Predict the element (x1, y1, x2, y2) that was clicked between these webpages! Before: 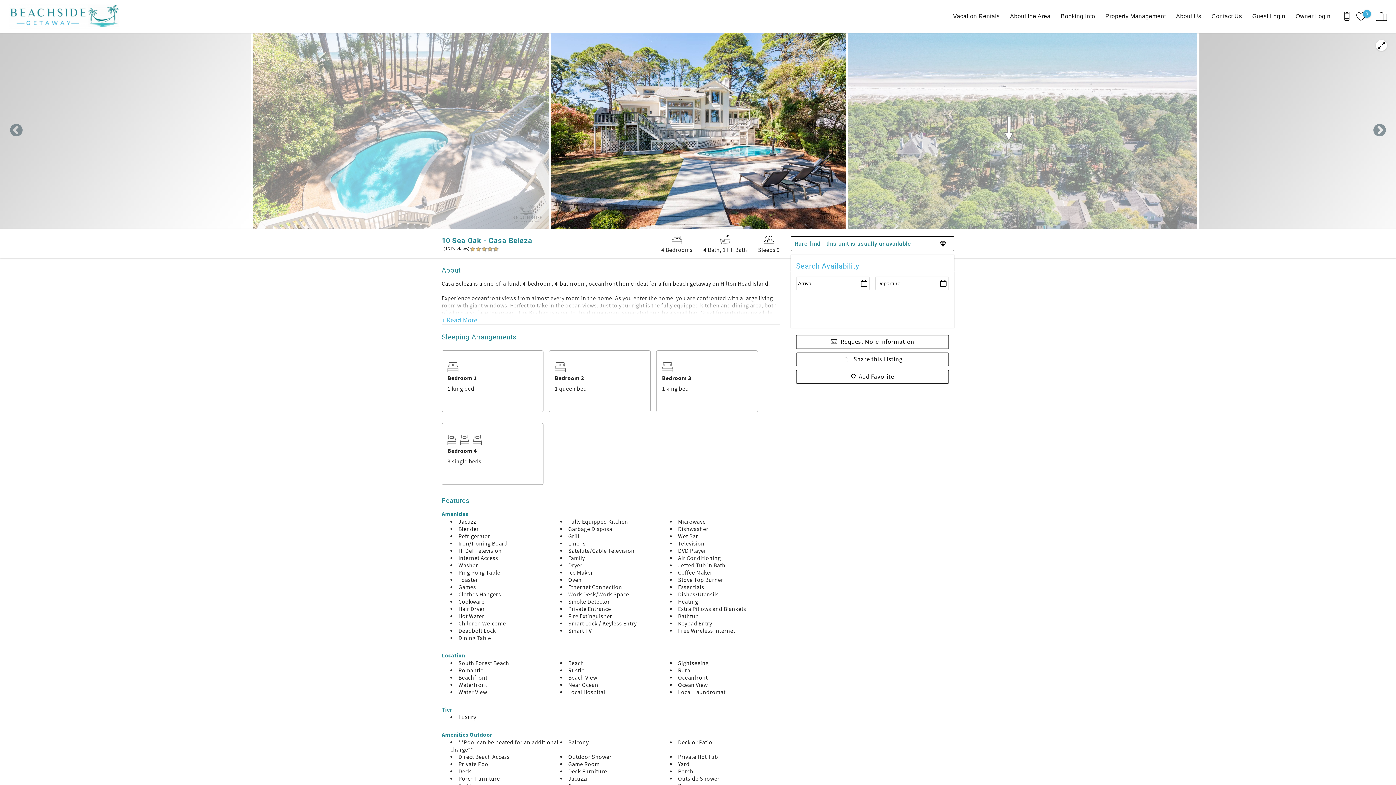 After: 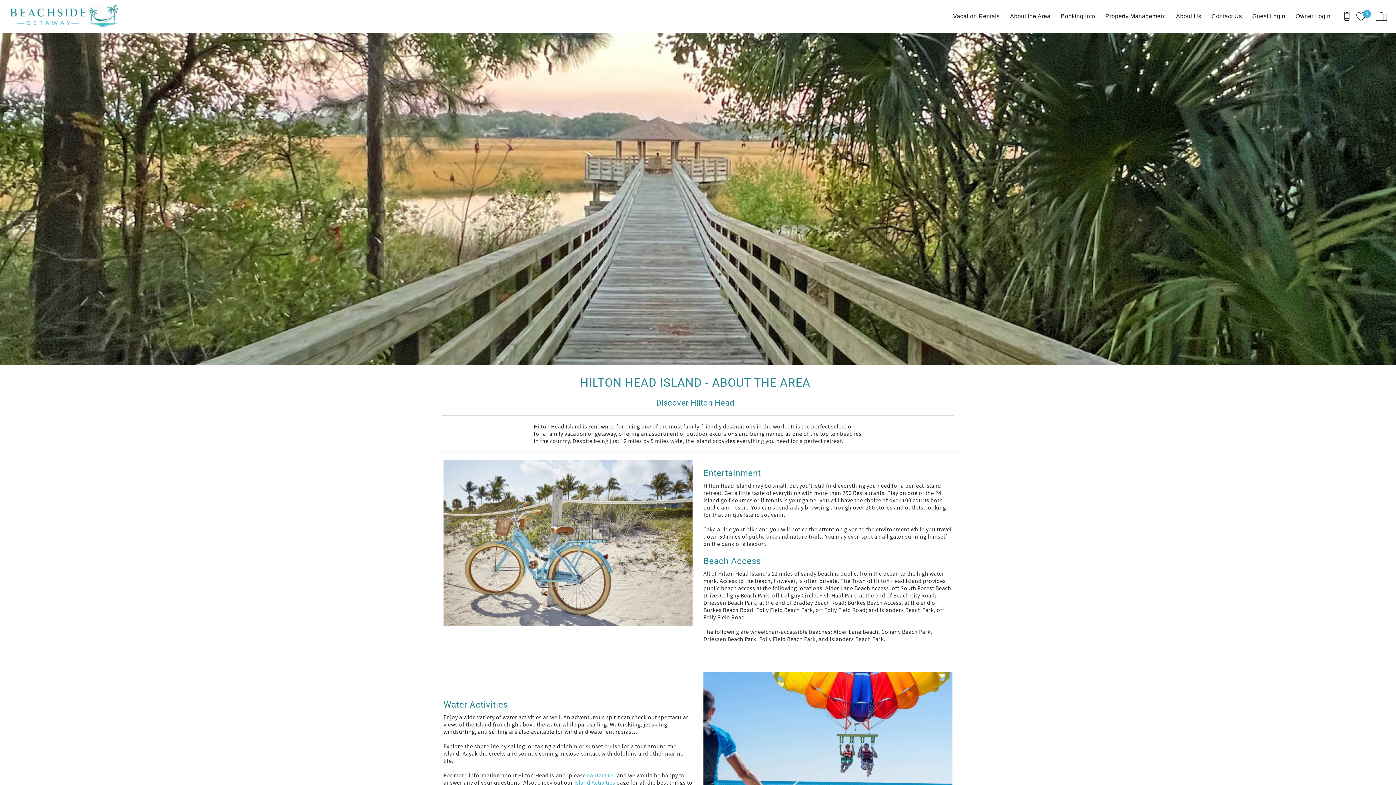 Action: bbox: (1006, 1, 1054, 30) label: About the Area